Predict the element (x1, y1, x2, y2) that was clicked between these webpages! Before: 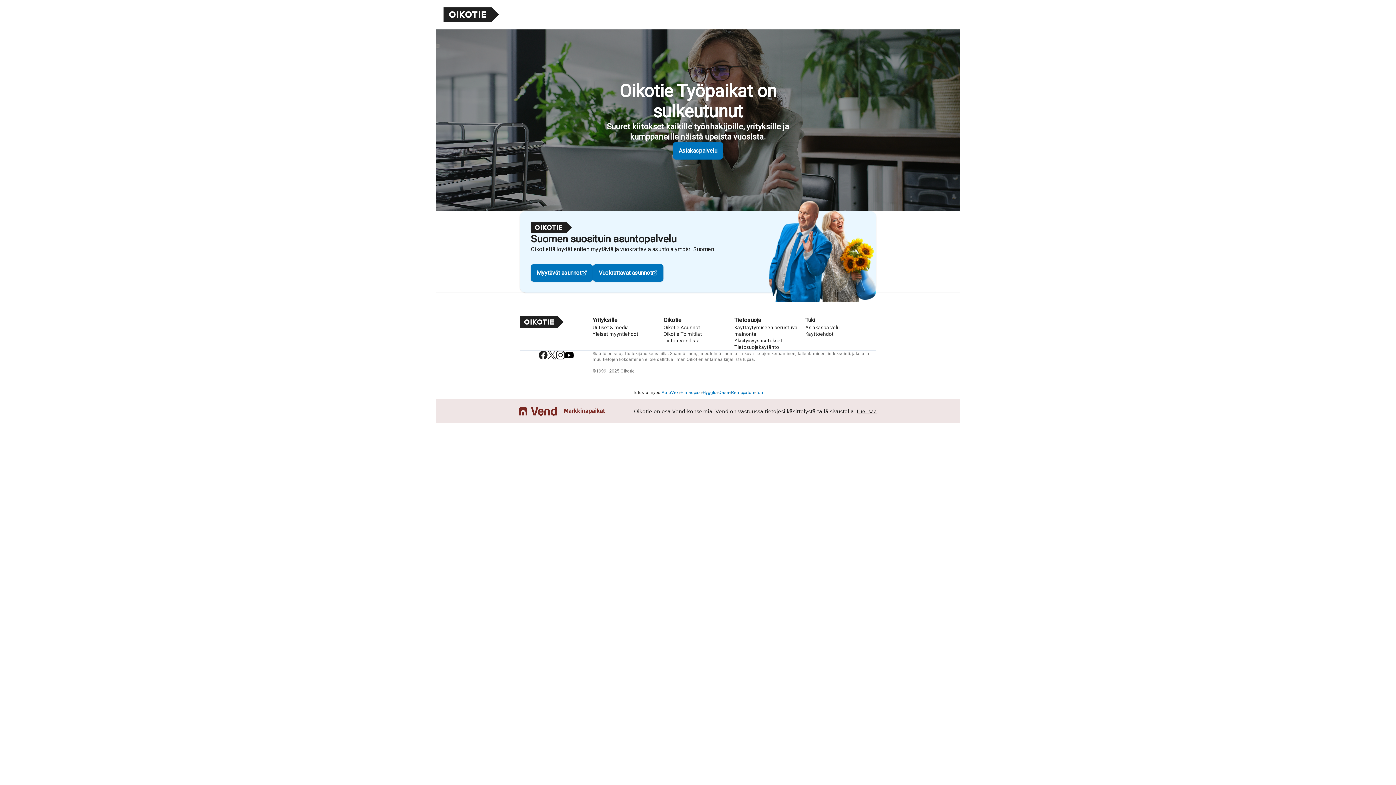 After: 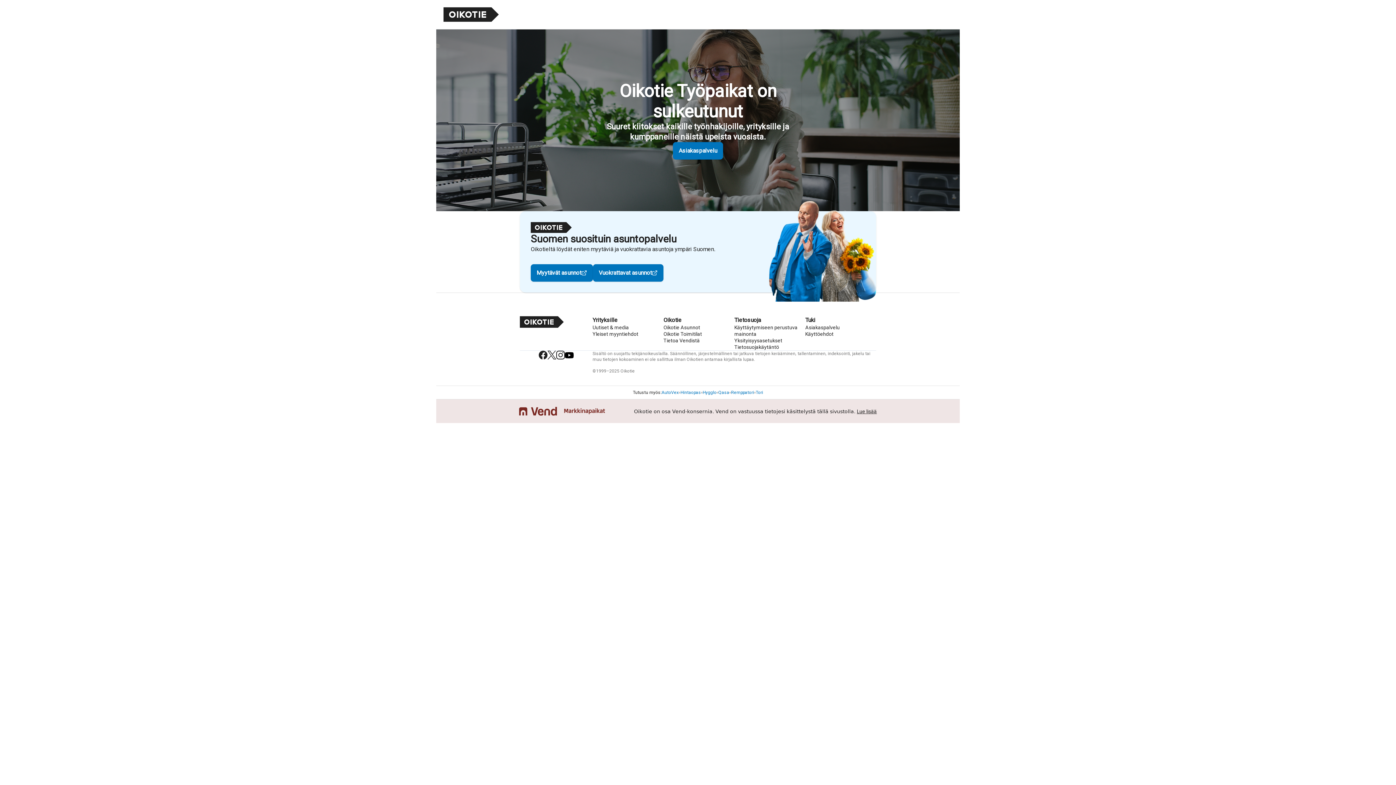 Action: label: Lue lisää bbox: (857, 408, 877, 414)